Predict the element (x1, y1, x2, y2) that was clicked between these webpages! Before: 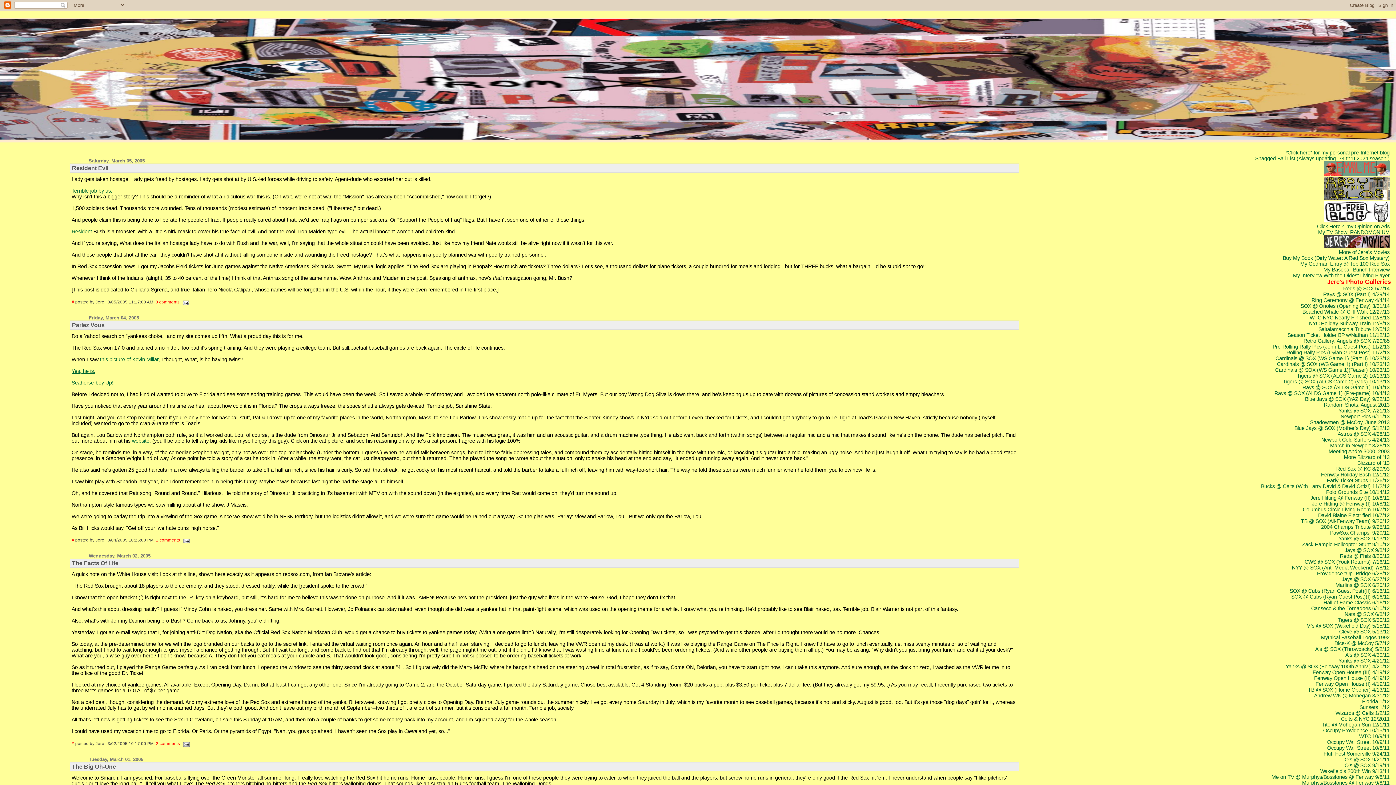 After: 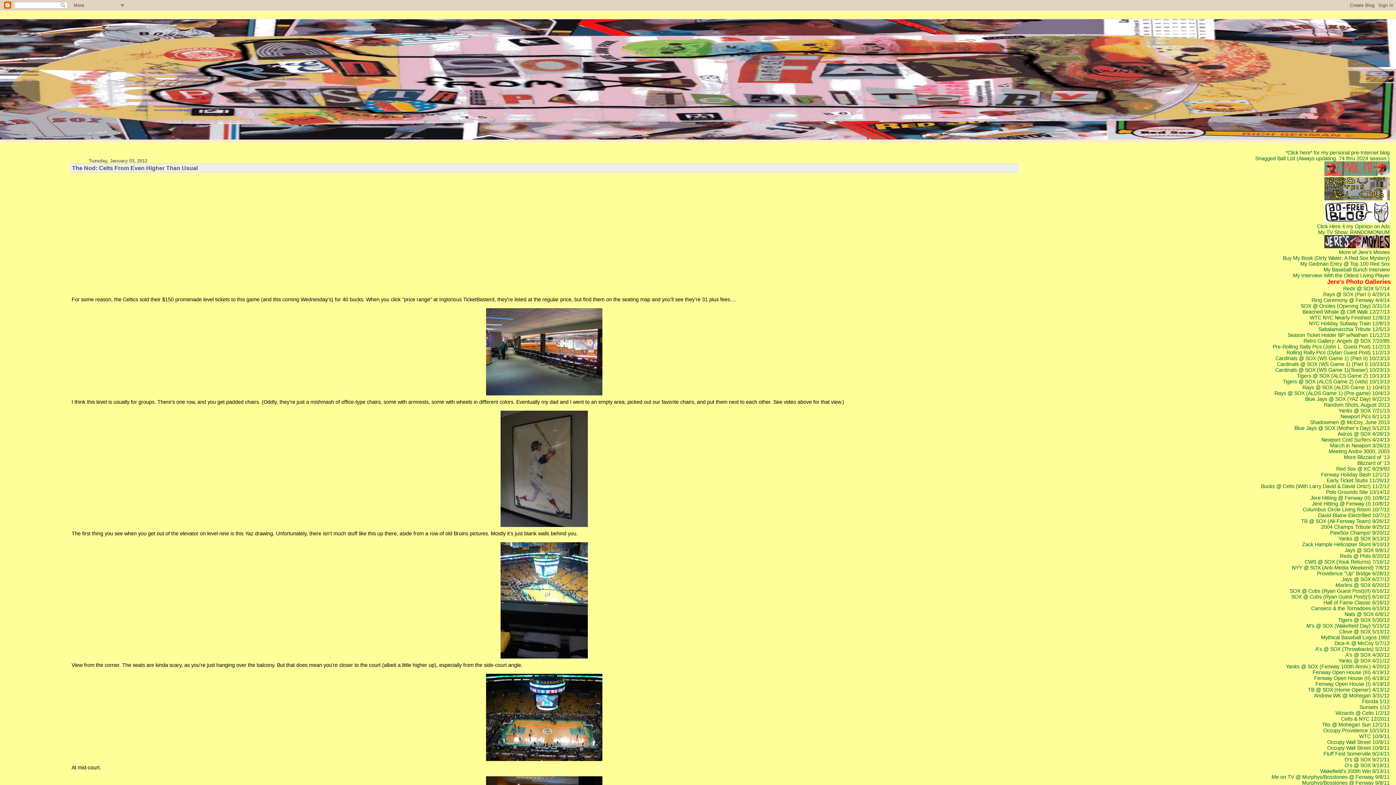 Action: bbox: (1335, 709, 1390, 717) label: Wizards @ Celts 1/2/12